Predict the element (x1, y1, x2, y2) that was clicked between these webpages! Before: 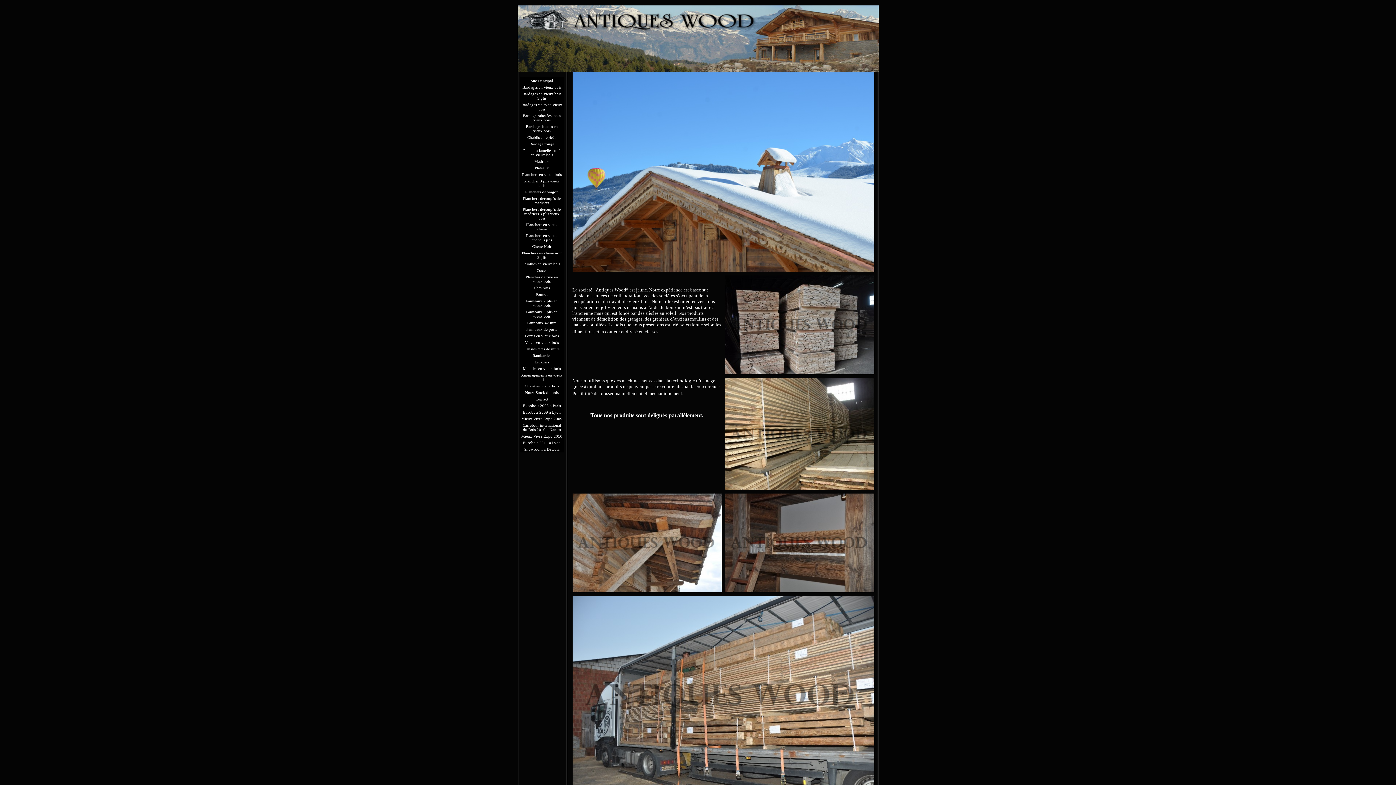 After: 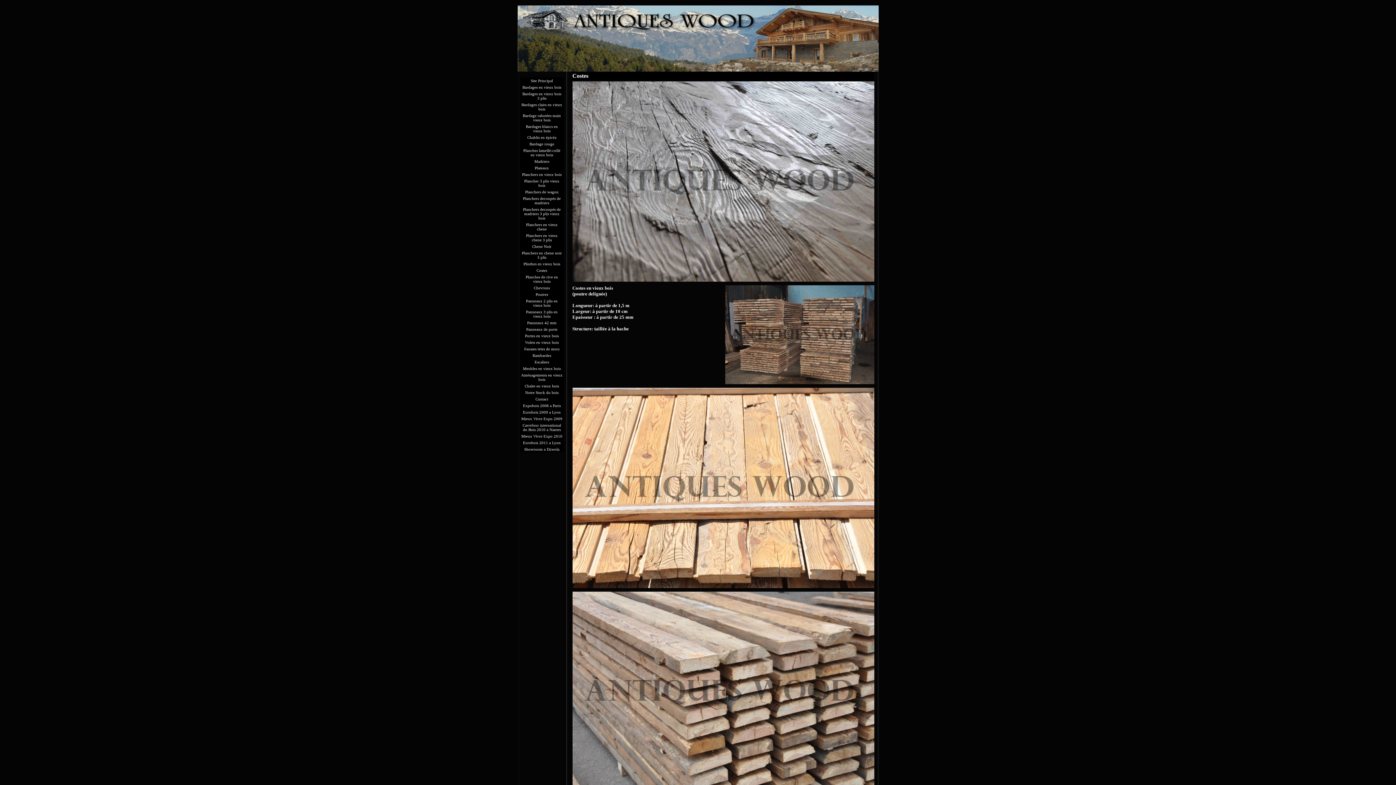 Action: bbox: (520, 267, 563, 273) label: Costes